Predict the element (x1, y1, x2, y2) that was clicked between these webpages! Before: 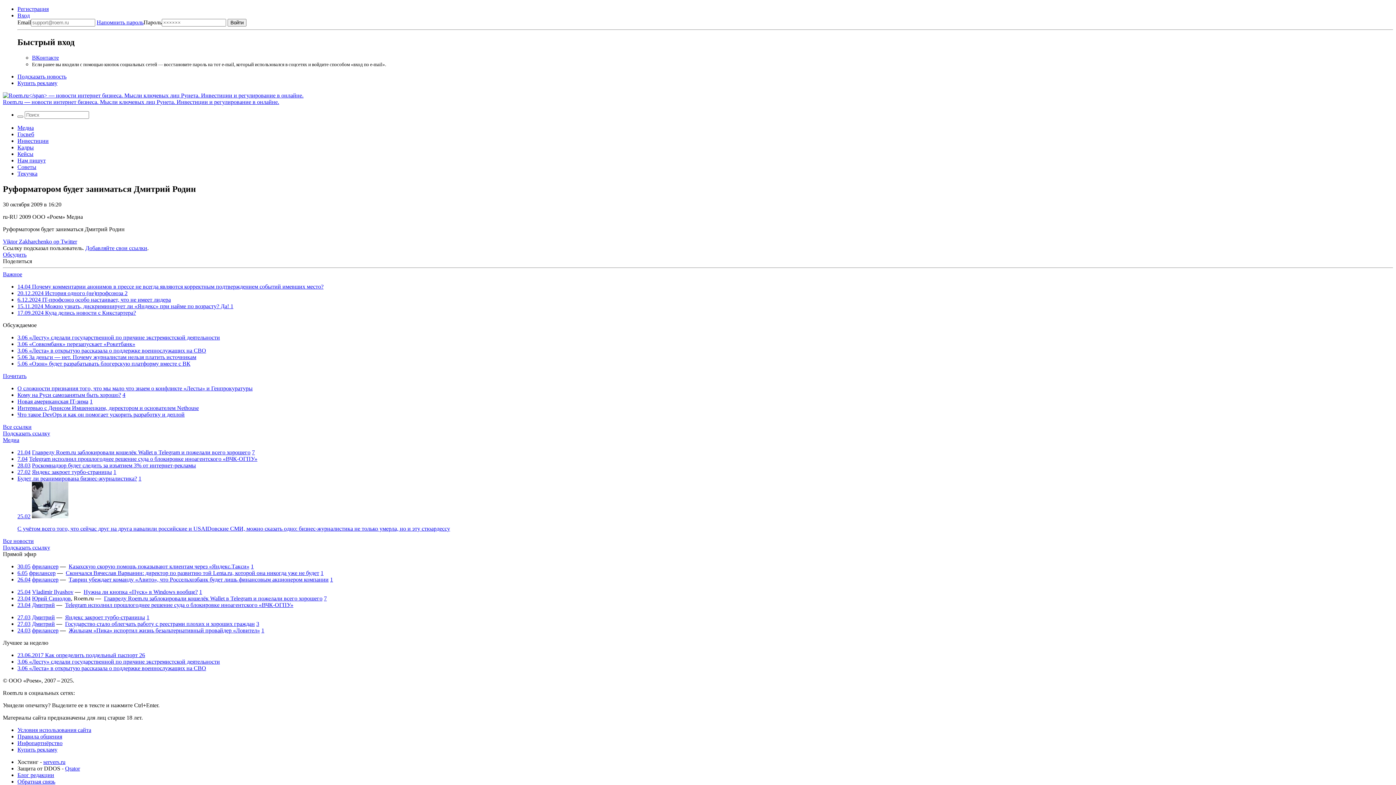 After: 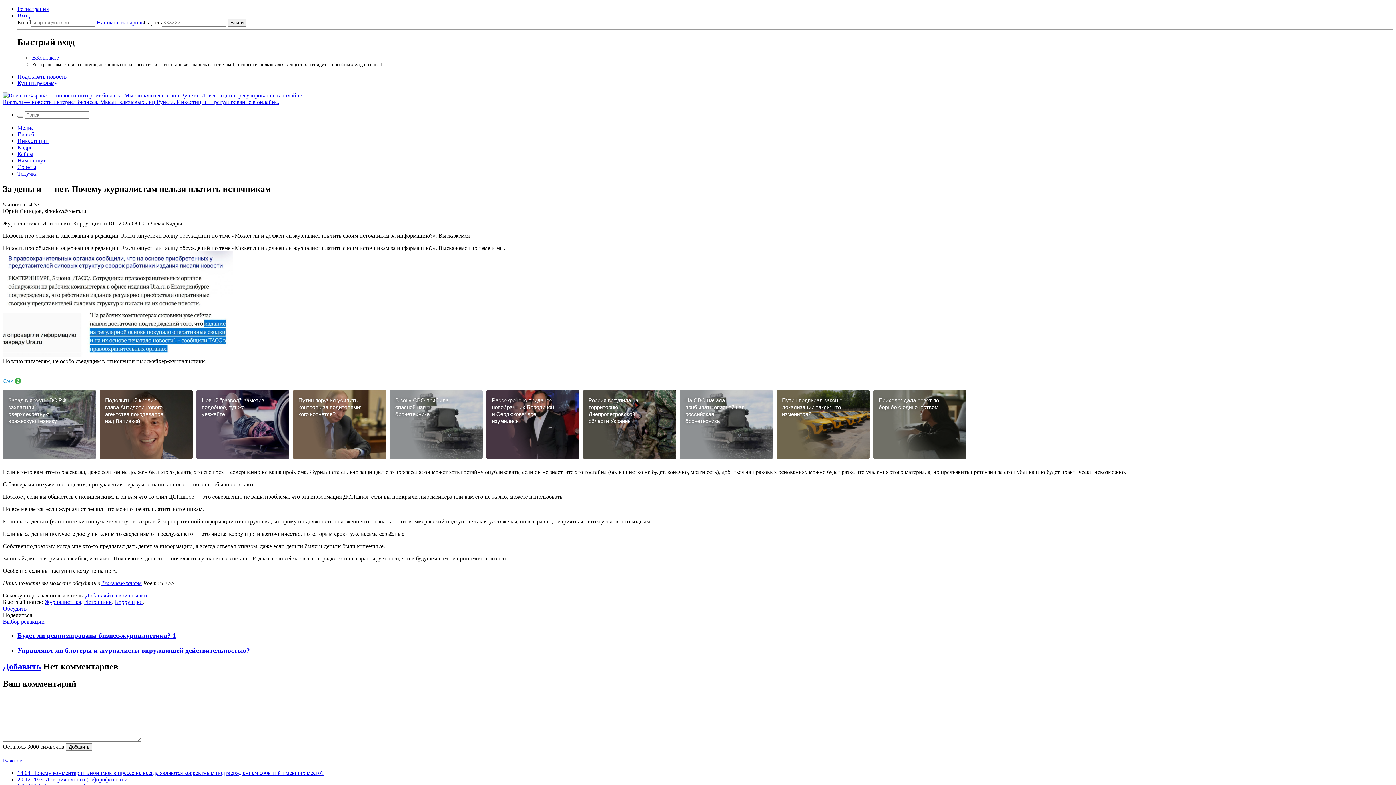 Action: bbox: (17, 354, 196, 360) label: 5.06 За деньги — нет. Почему журналистам нельзя платить источникам